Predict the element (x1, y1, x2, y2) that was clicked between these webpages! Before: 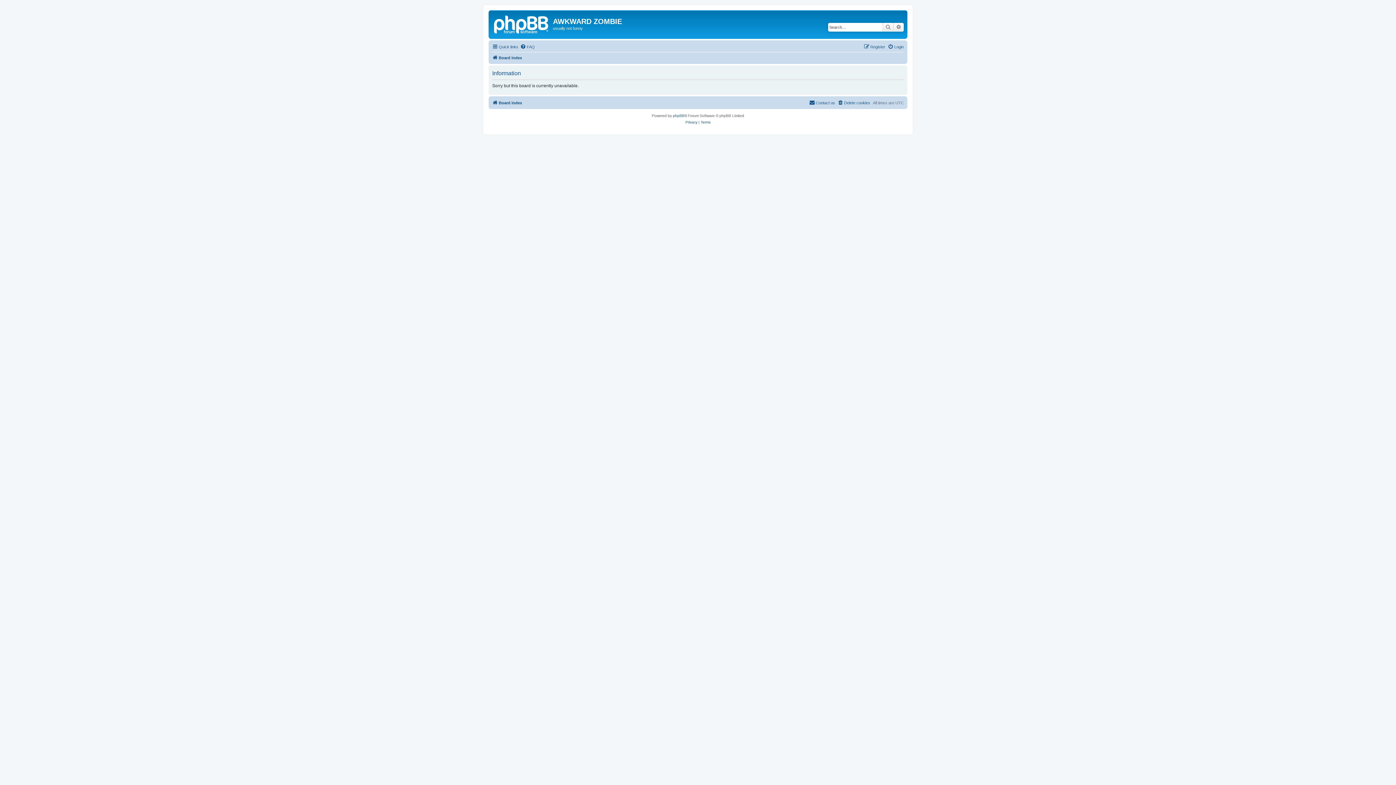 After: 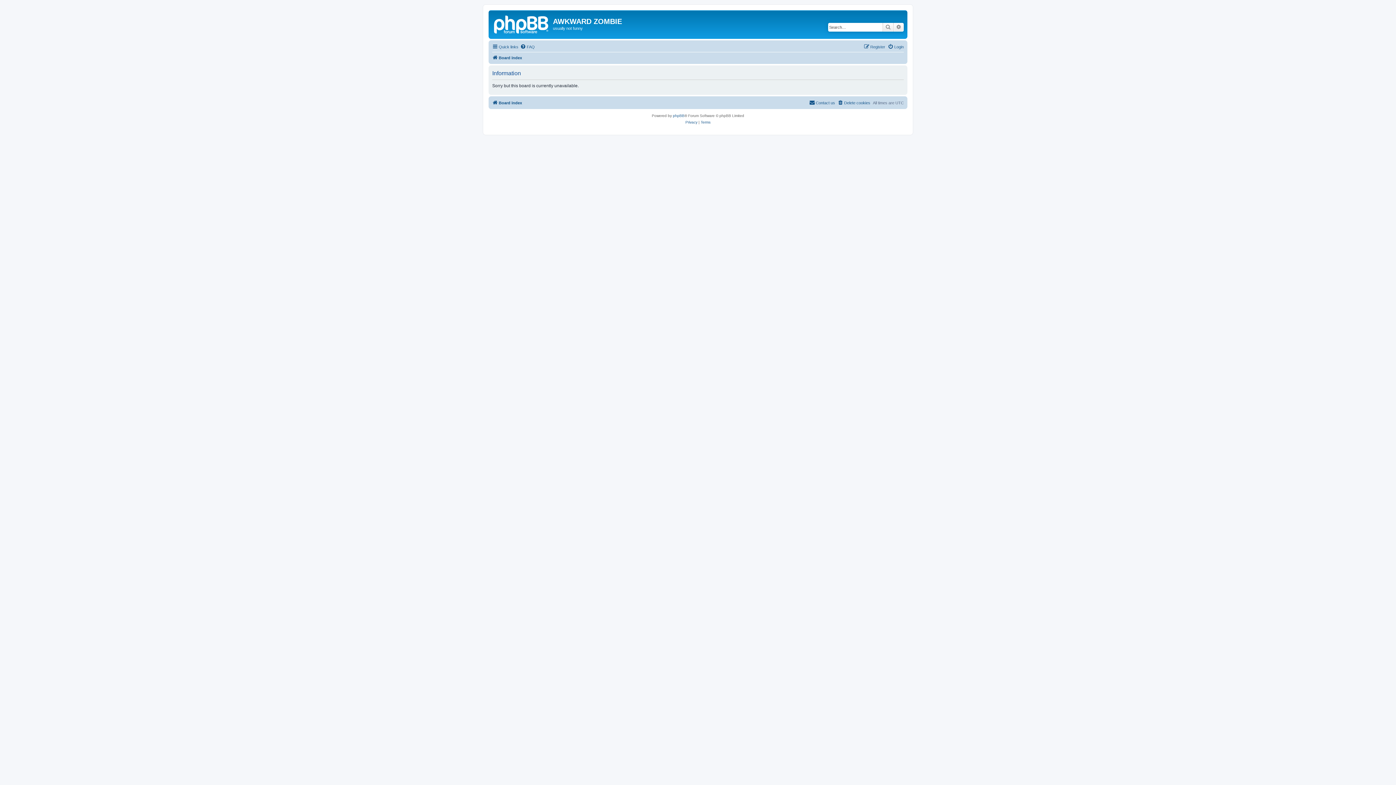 Action: bbox: (882, 22, 893, 31) label: Search